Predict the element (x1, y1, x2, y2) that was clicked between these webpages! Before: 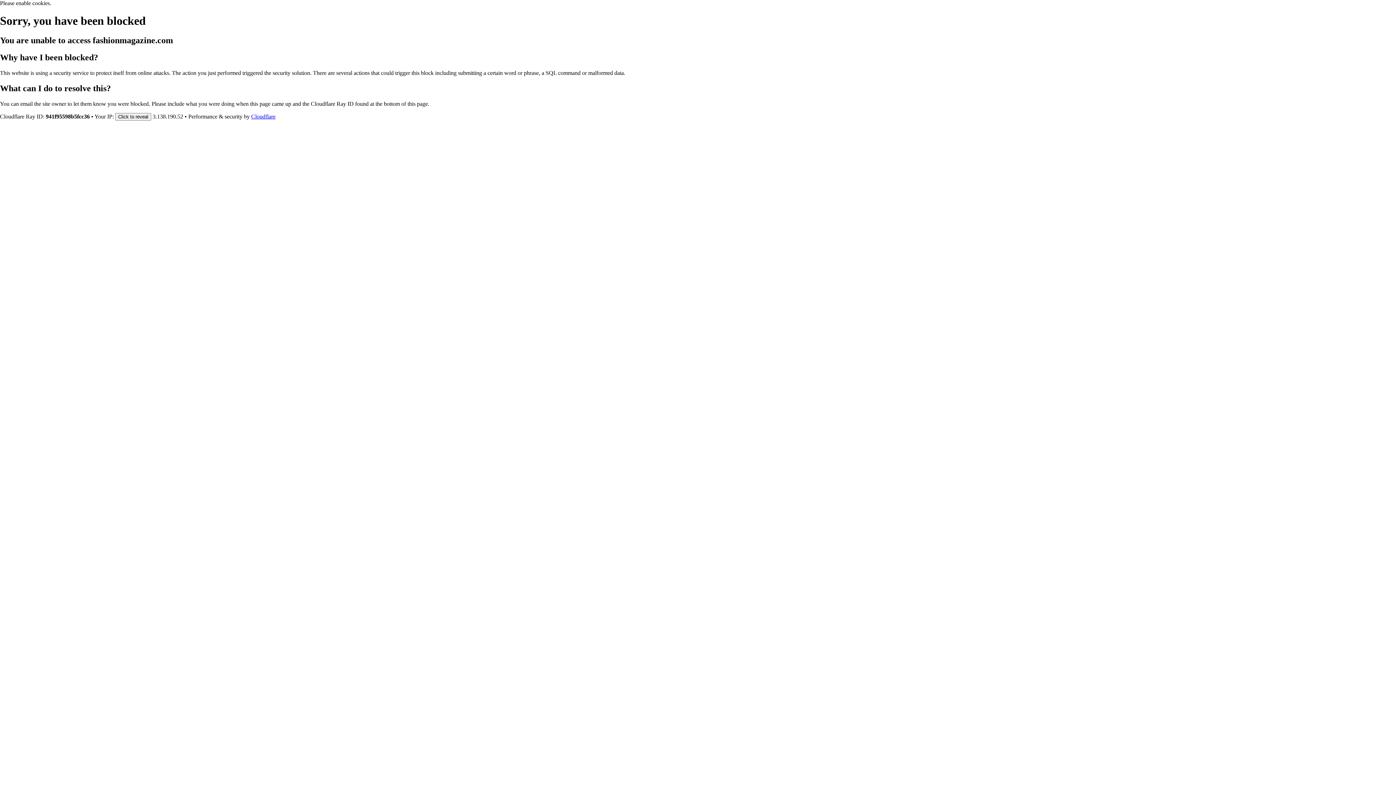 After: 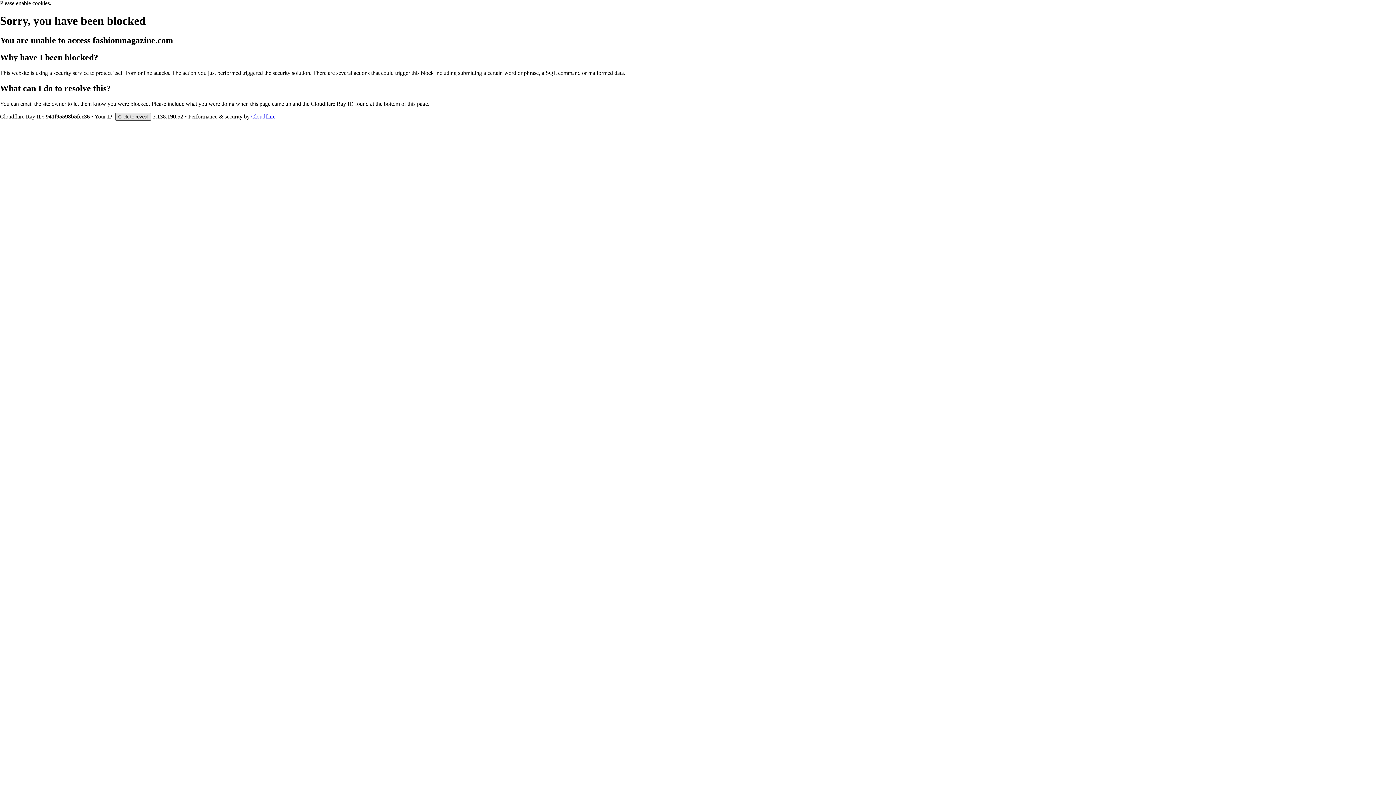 Action: bbox: (115, 112, 151, 120) label: Click to reveal